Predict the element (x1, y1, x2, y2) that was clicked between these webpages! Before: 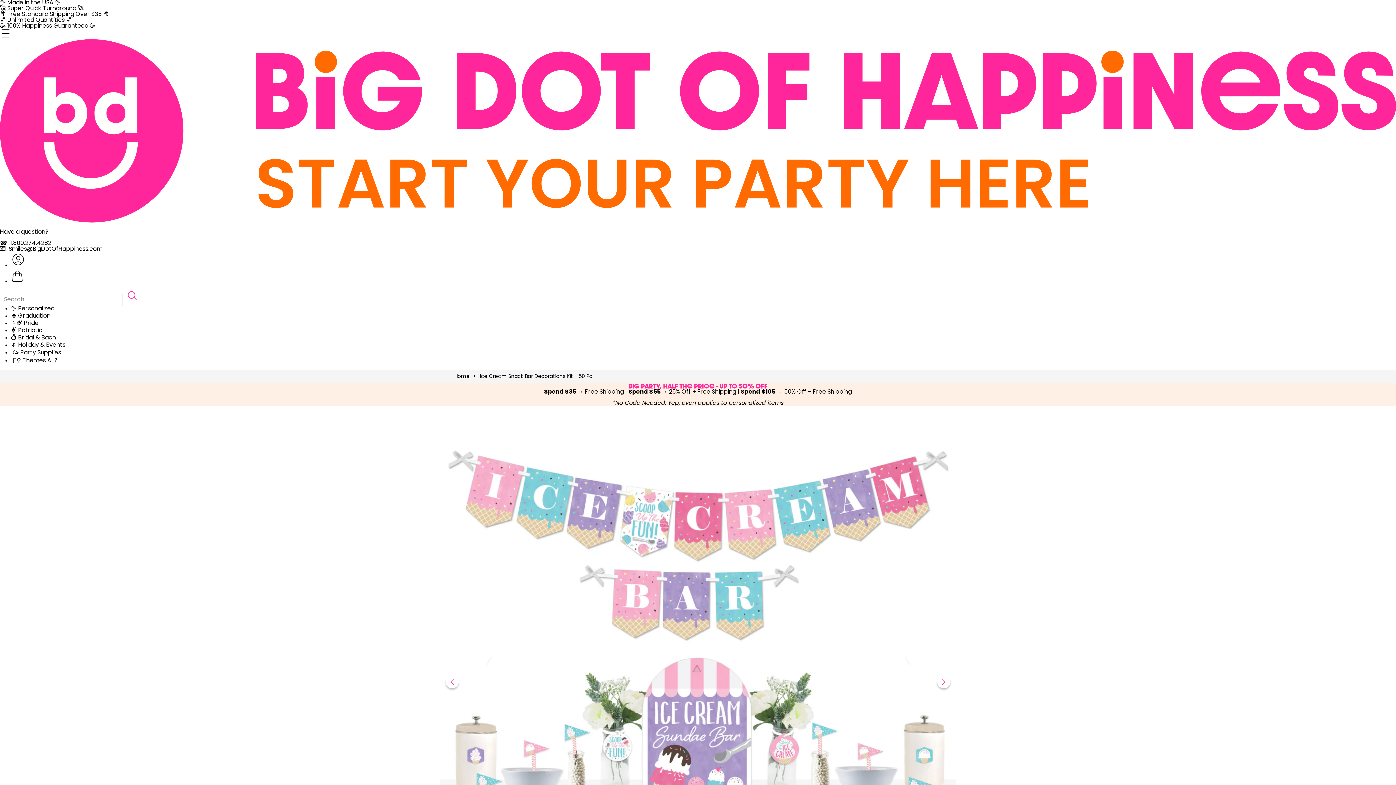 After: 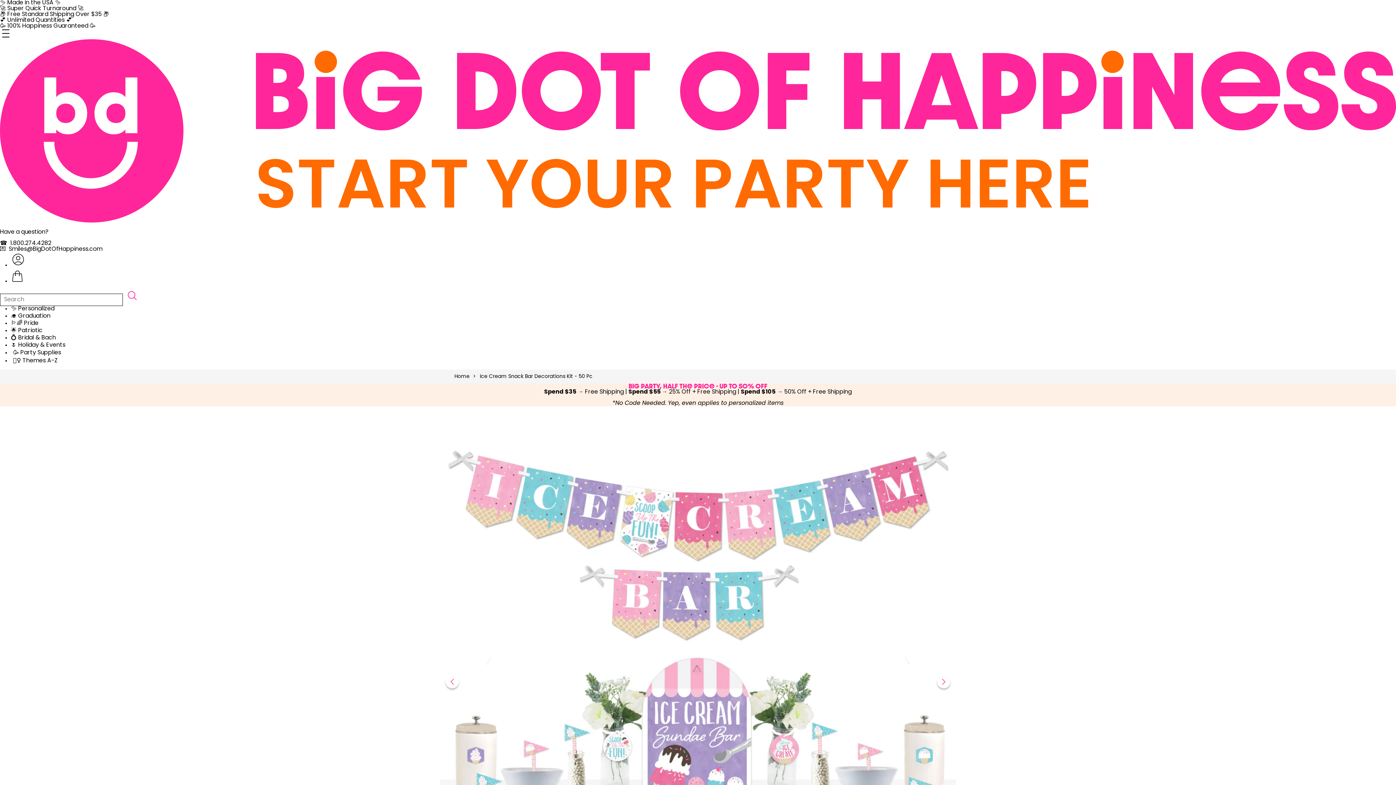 Action: bbox: (124, 289, 140, 303) label: Search